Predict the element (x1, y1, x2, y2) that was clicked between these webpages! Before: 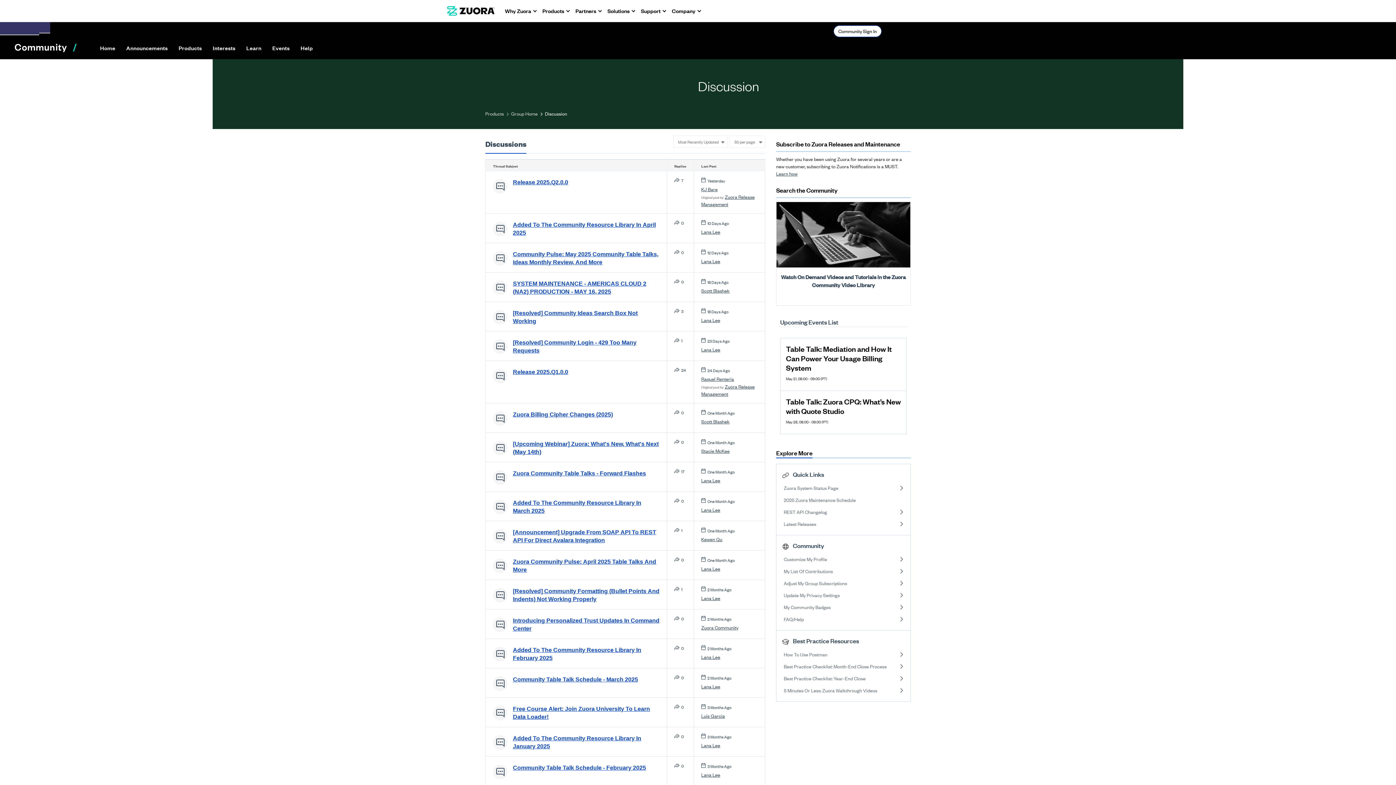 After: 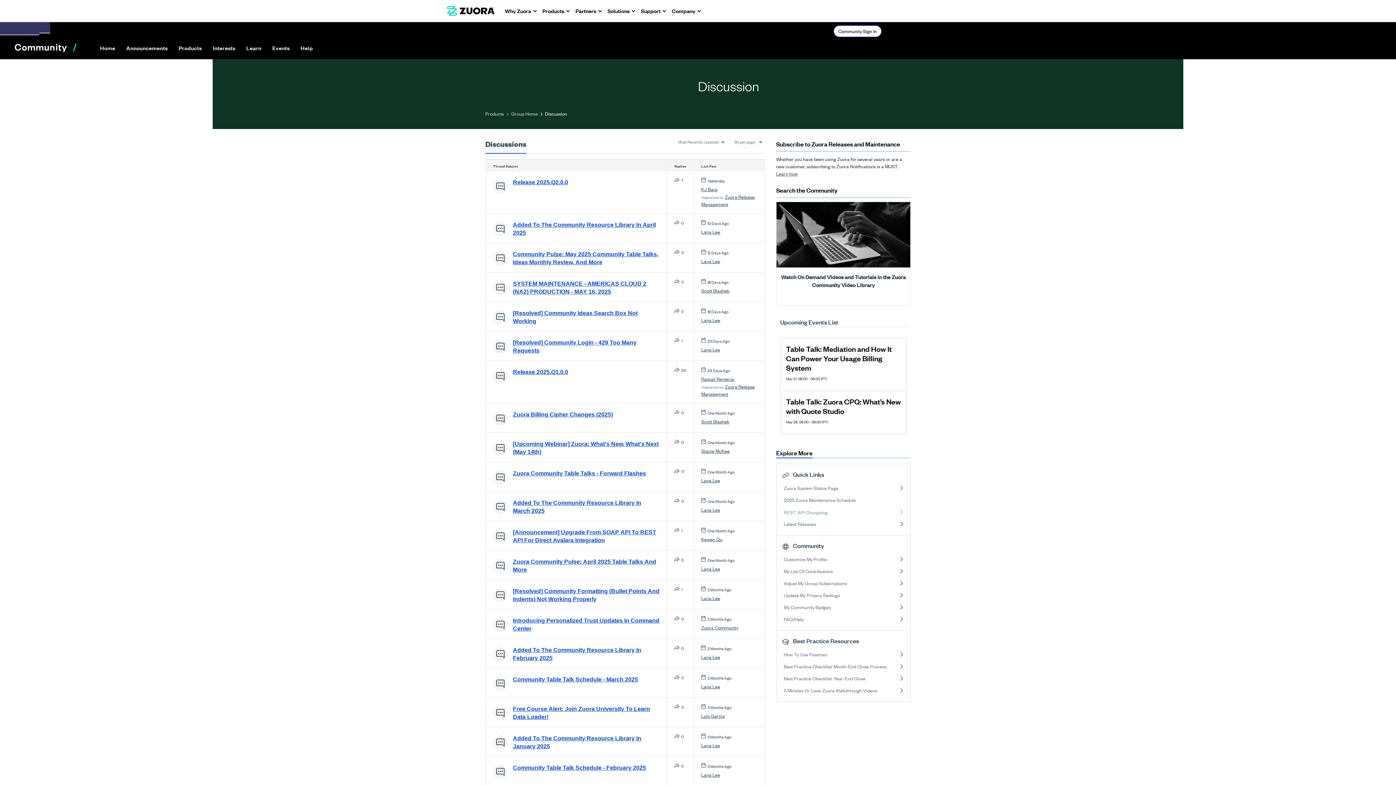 Action: label: REST API Changelog bbox: (782, 506, 905, 517)